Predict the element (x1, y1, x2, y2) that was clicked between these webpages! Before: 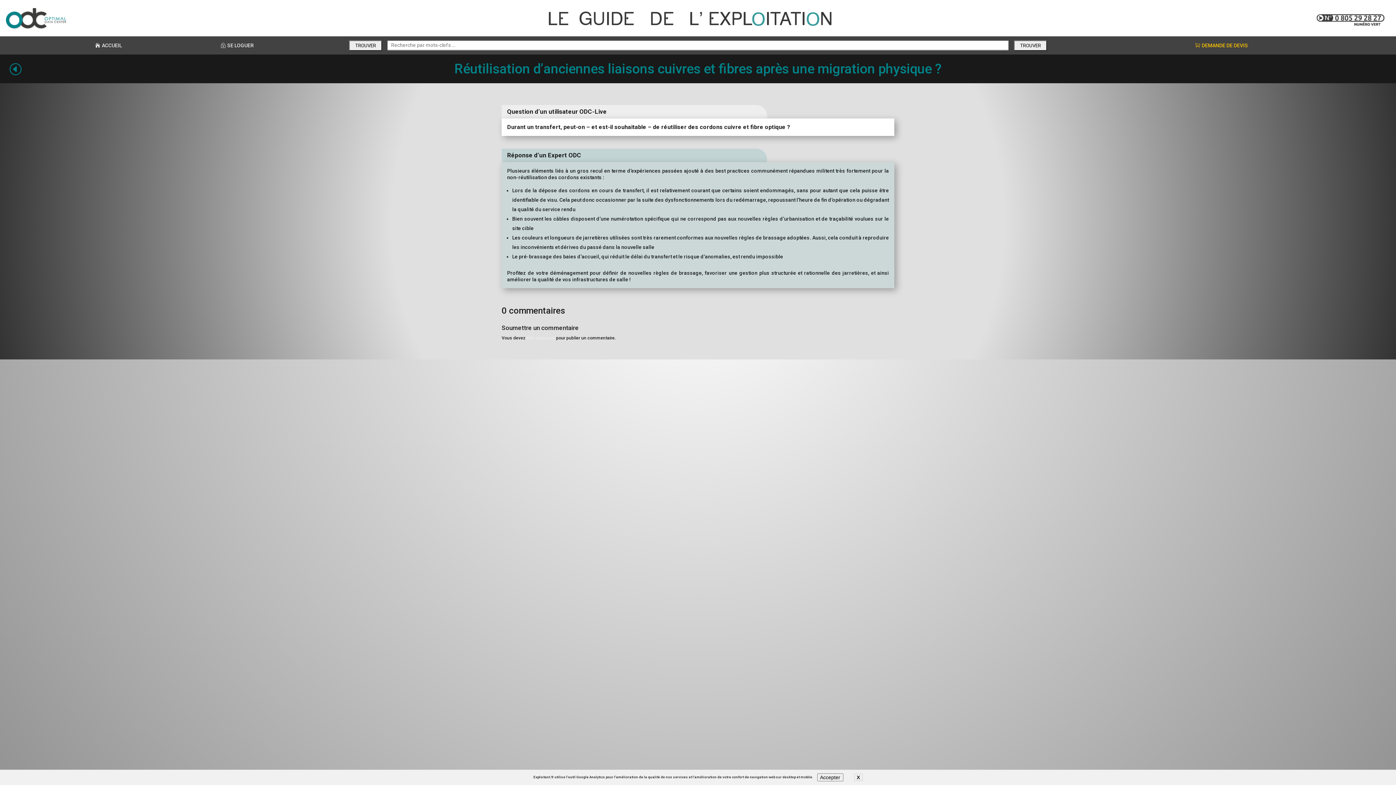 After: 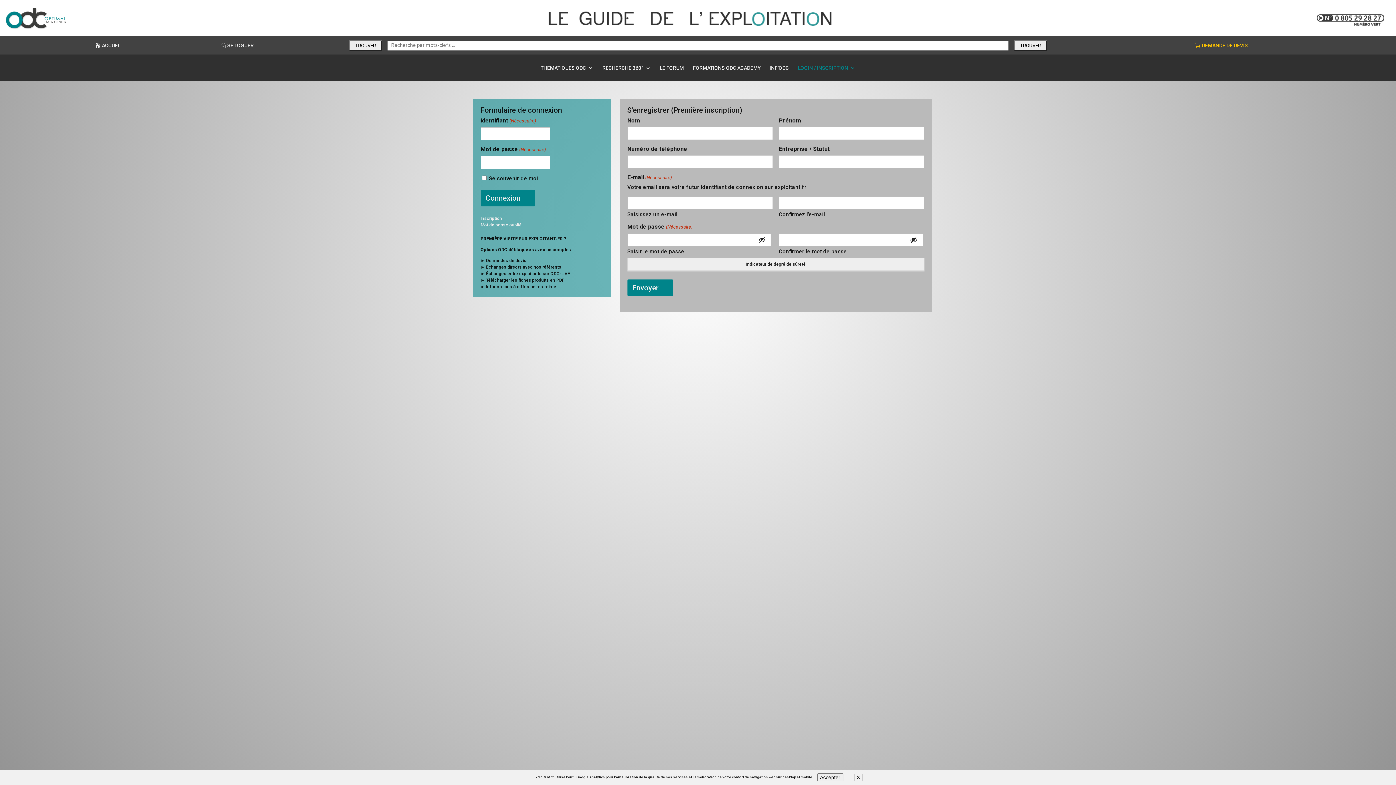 Action: bbox: (217, 39, 257, 51) label: SE LOGUER